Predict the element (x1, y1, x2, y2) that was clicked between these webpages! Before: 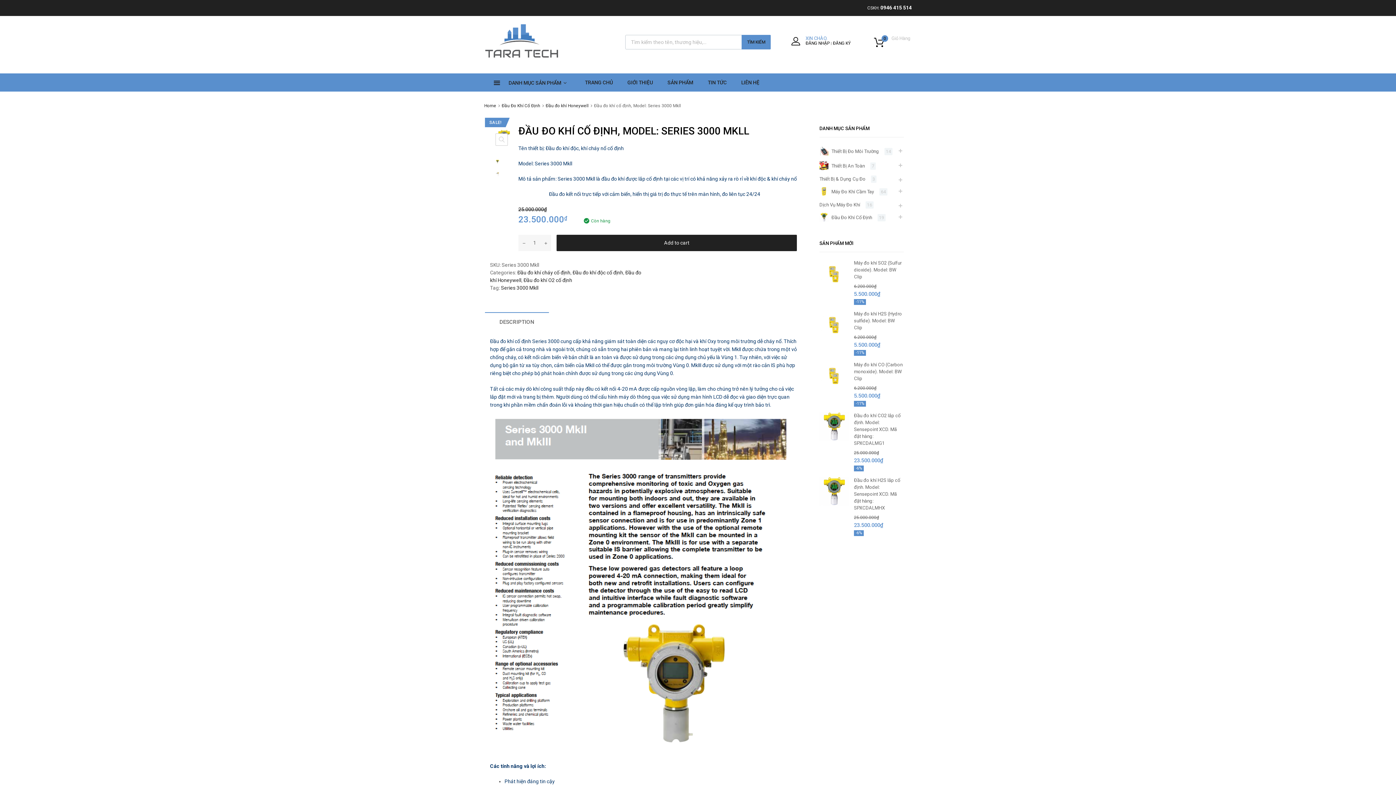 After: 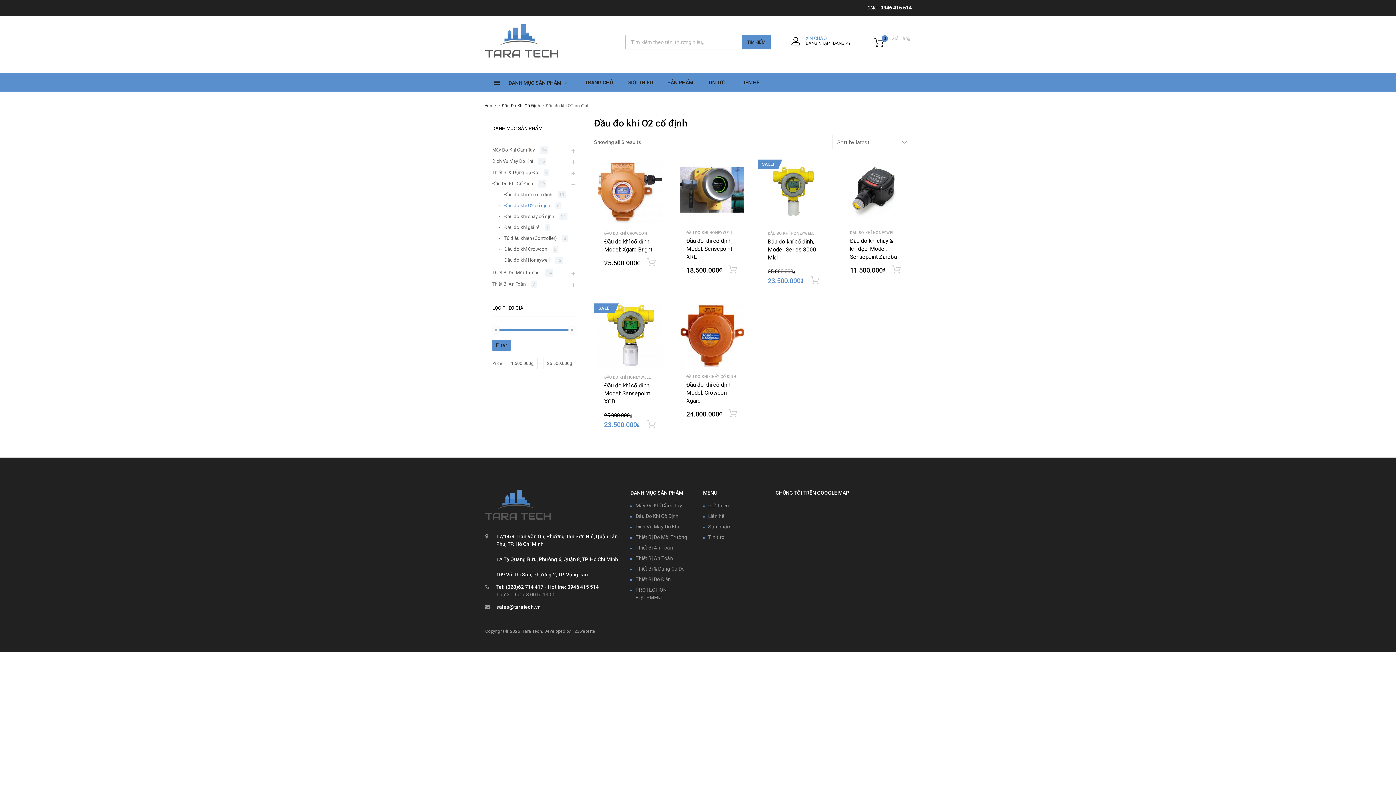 Action: bbox: (523, 277, 572, 283) label: Đầu đo khí O2 cố định